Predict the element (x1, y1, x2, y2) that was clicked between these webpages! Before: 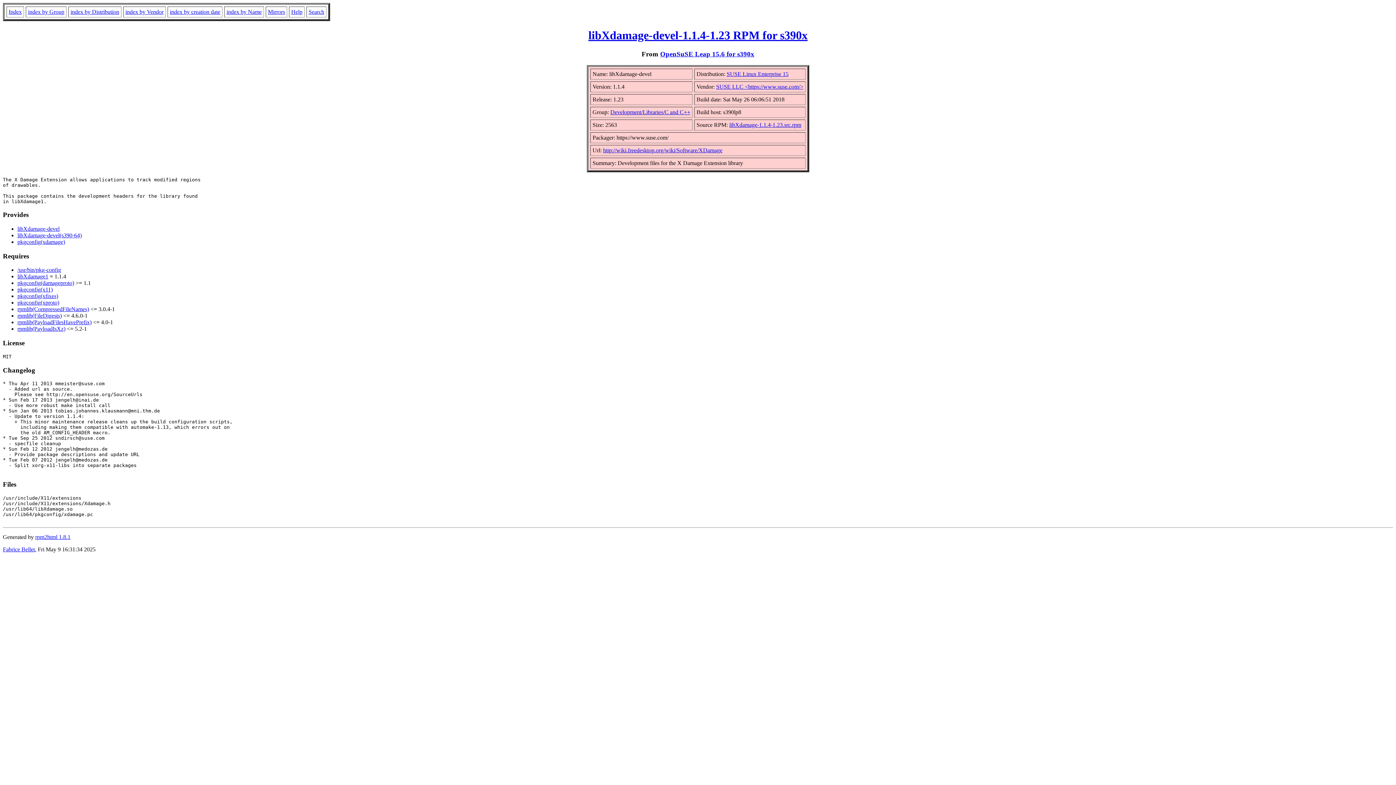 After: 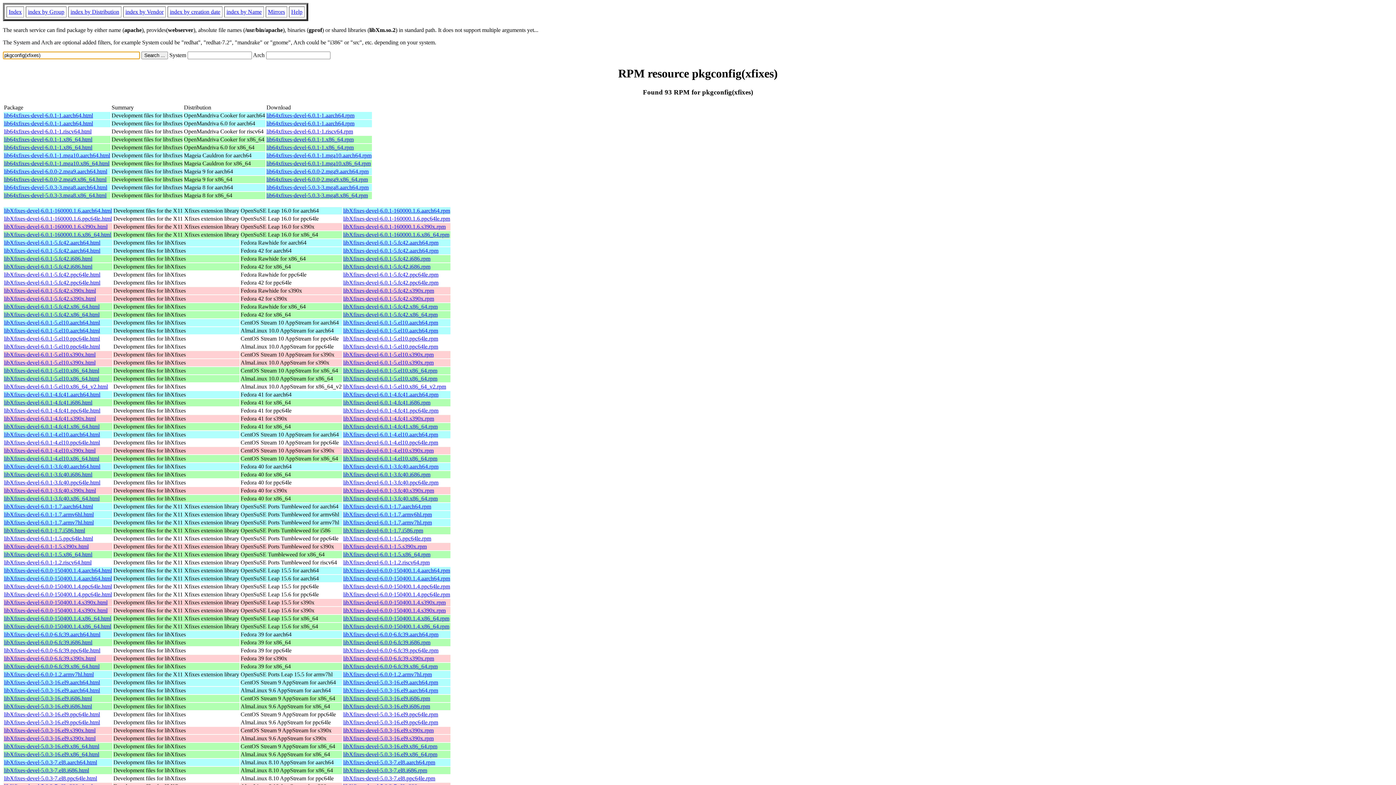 Action: bbox: (17, 293, 58, 299) label: pkgconfig(xfixes)